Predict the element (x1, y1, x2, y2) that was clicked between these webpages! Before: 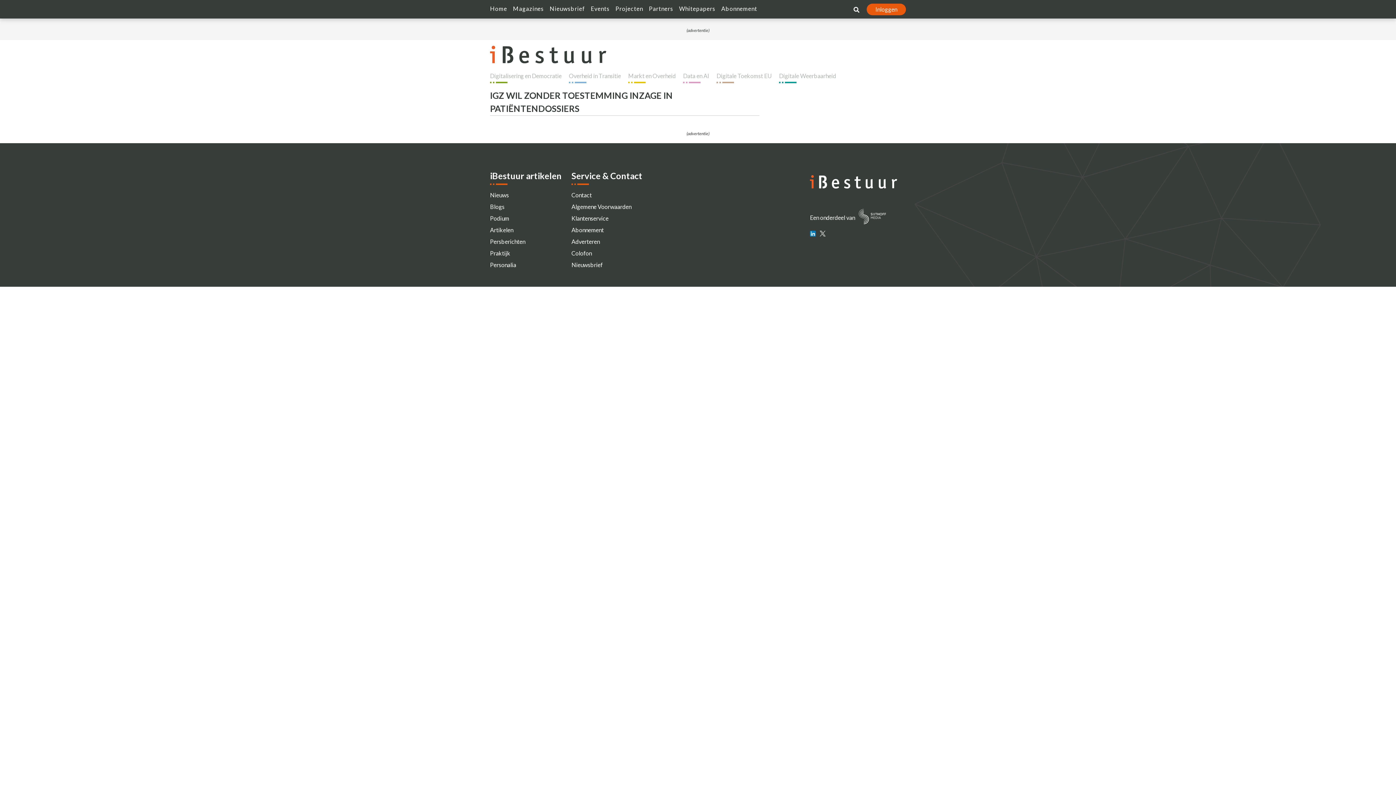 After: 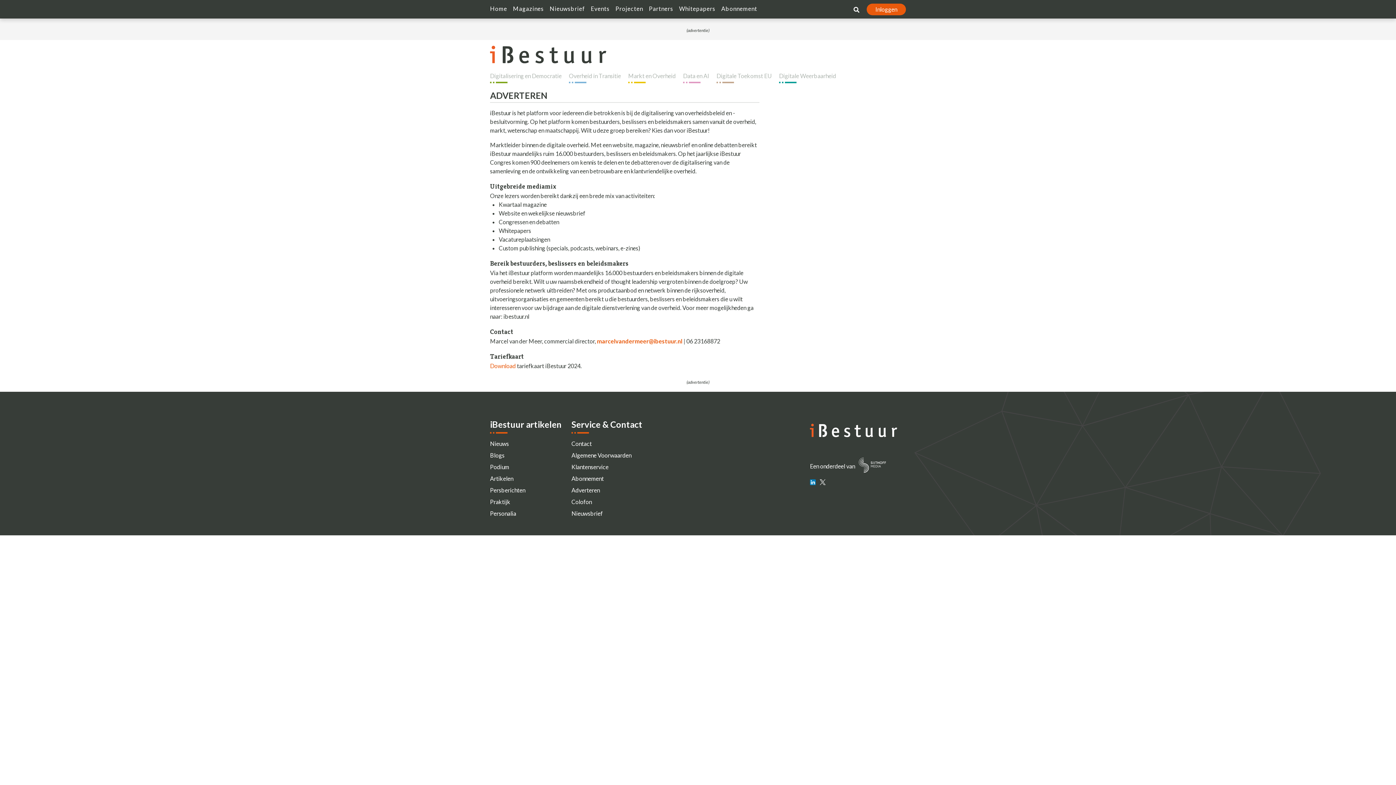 Action: bbox: (571, 238, 600, 245) label: Adverteren